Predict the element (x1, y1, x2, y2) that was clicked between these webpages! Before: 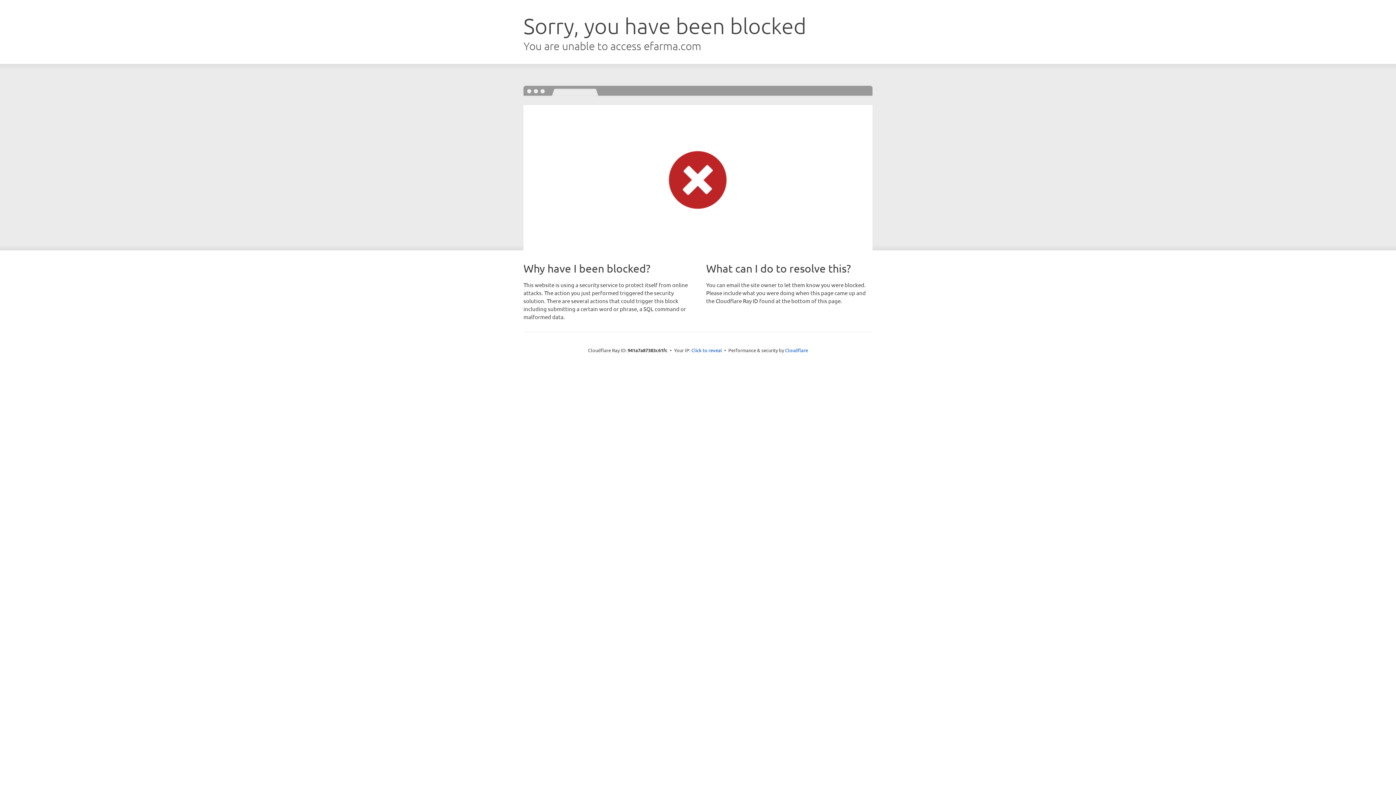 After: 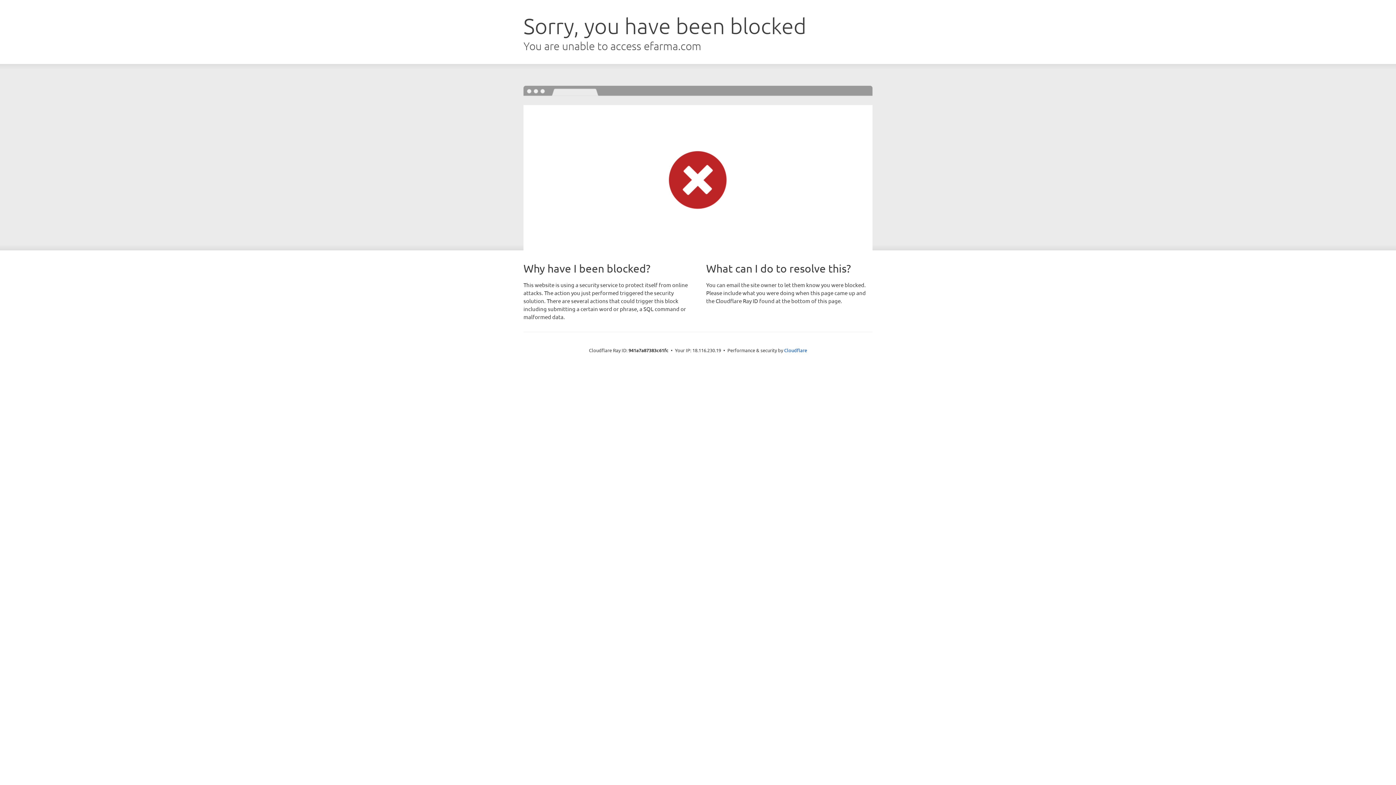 Action: bbox: (691, 346, 722, 353) label: Click to reveal